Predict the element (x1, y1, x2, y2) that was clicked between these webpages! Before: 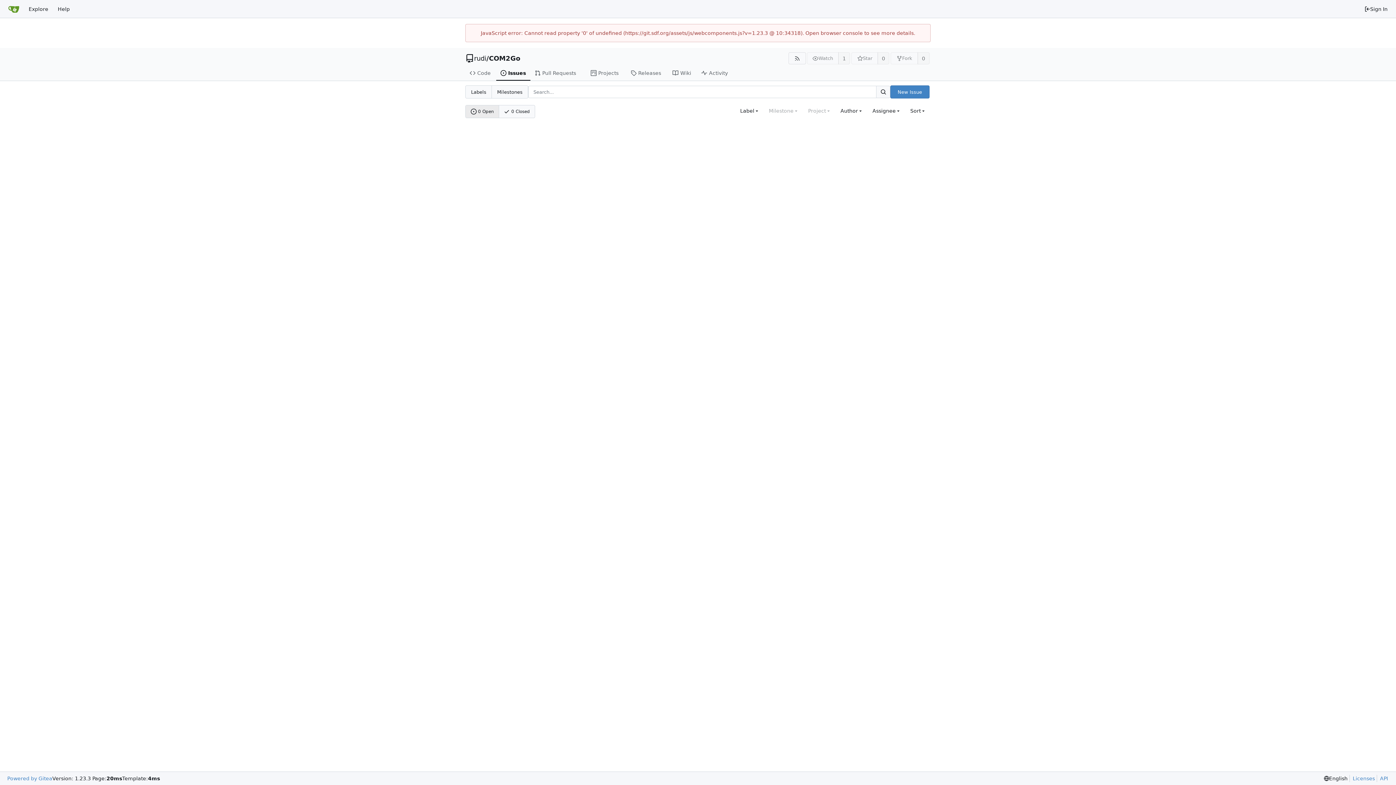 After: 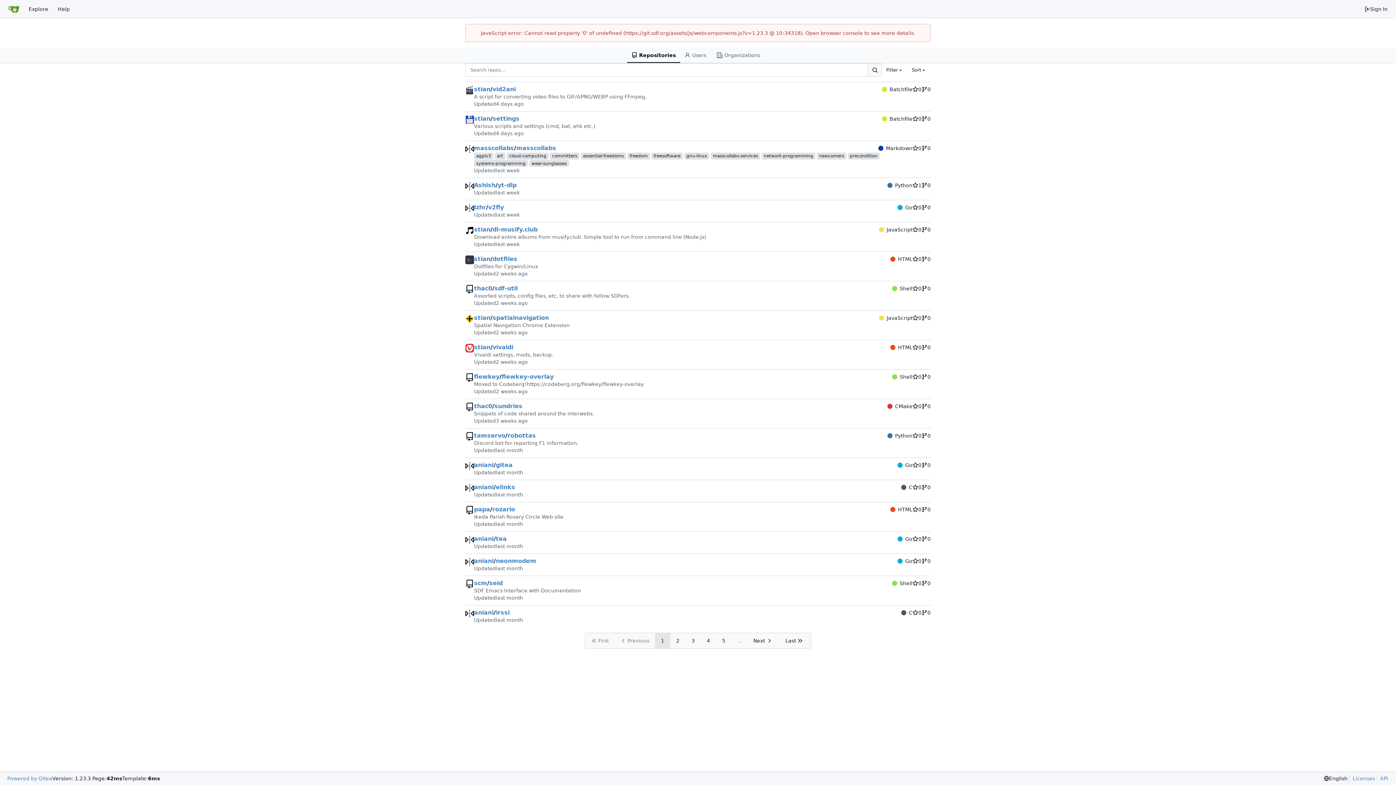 Action: bbox: (24, 2, 53, 15) label: Explore